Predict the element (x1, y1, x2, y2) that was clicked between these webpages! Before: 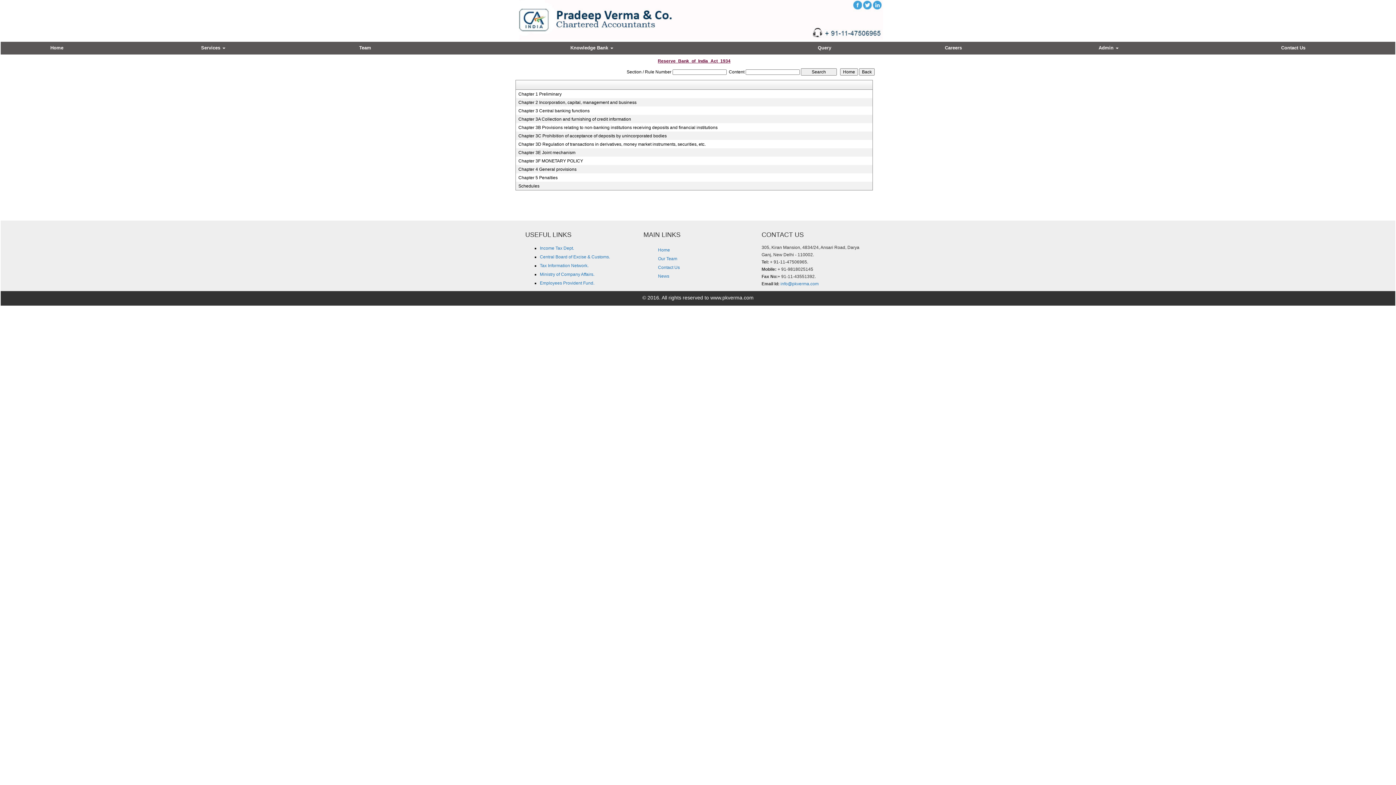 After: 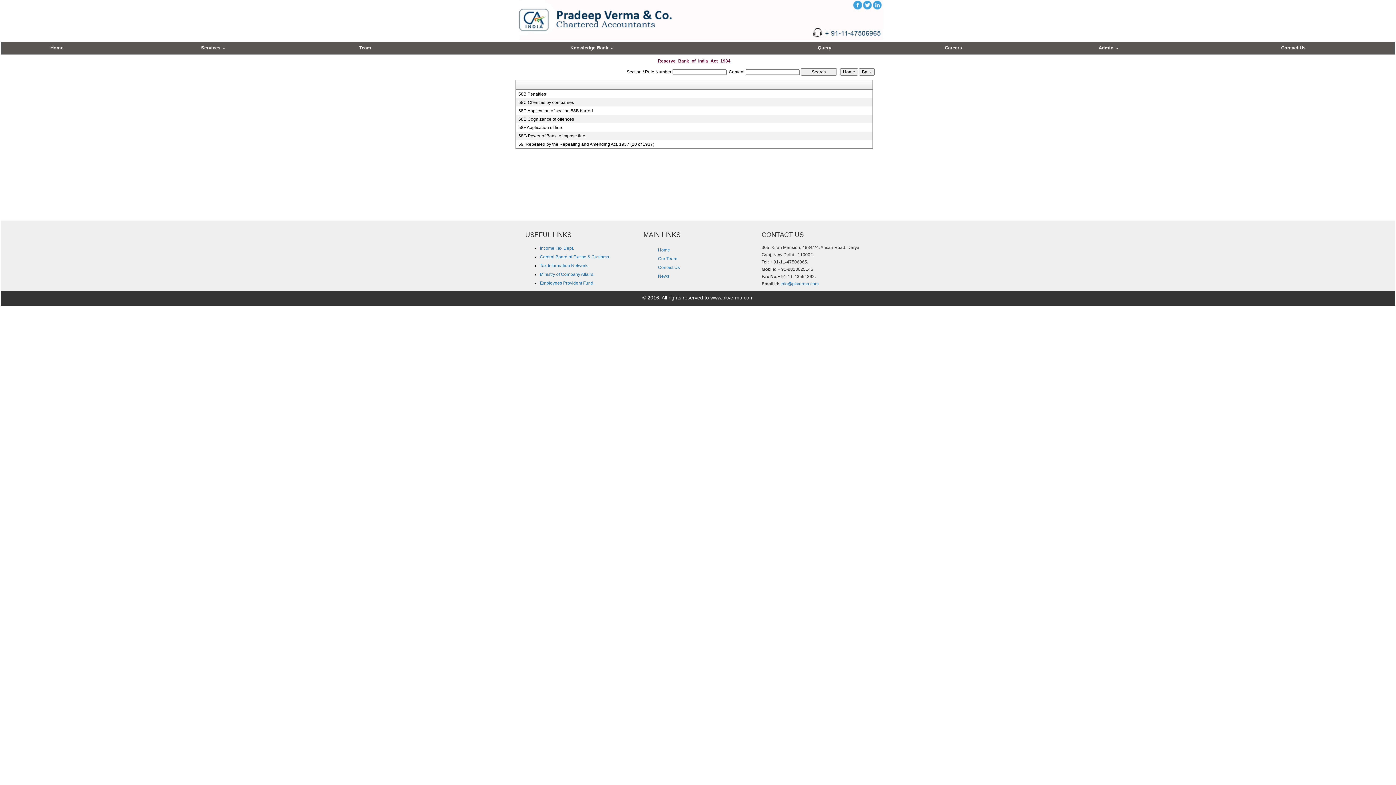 Action: bbox: (518, 174, 866, 180) label: Chapter 5 Penalties